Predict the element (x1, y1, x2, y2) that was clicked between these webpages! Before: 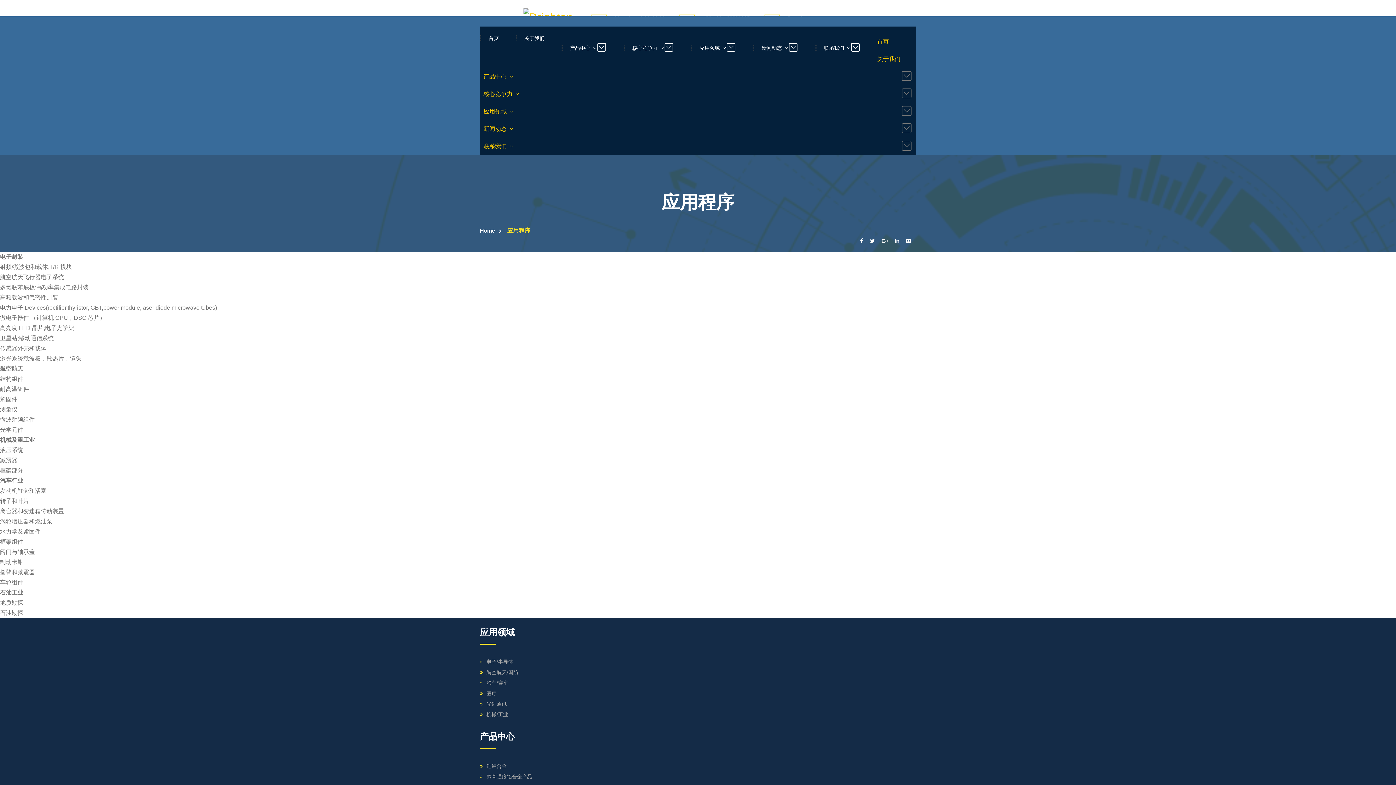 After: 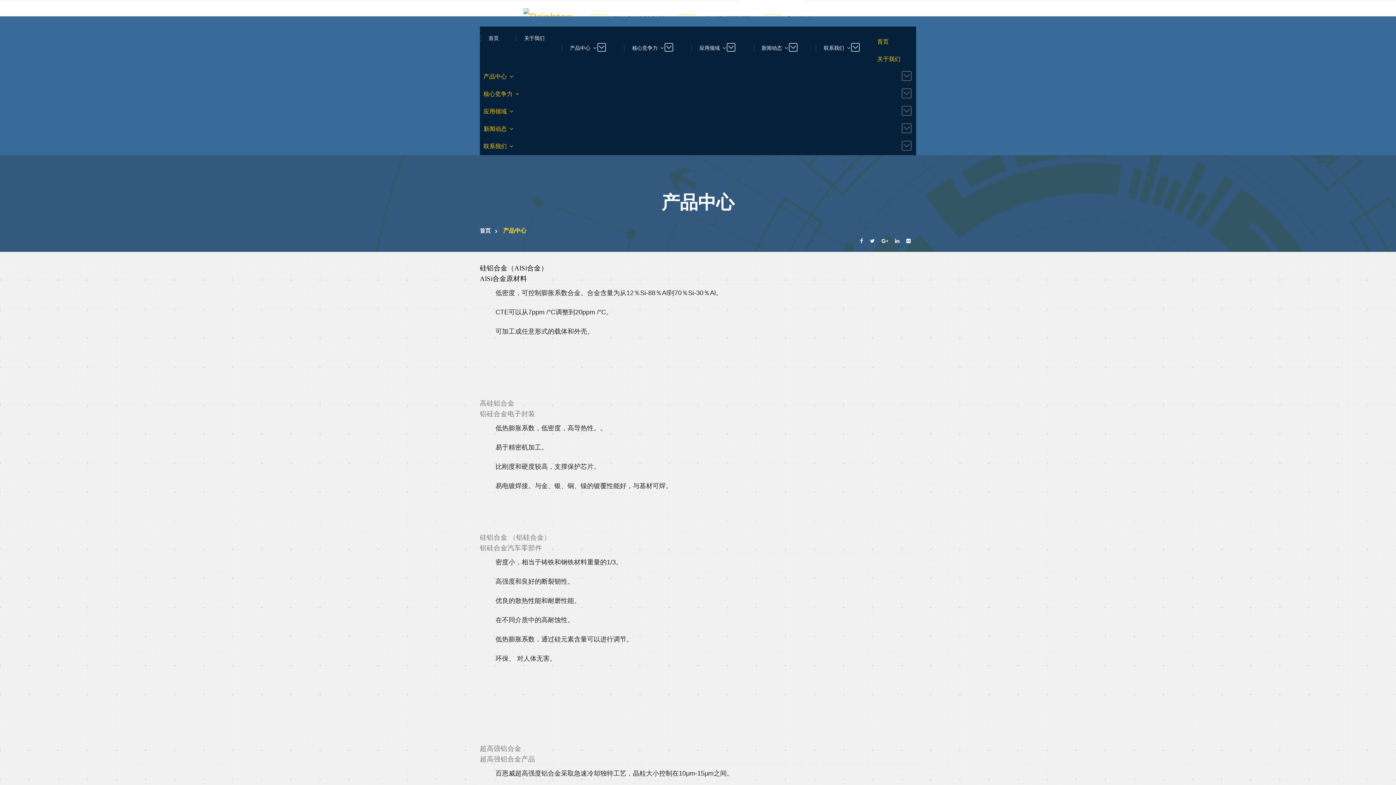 Action: label: 产品中心   bbox: (561, 36, 614, 59)